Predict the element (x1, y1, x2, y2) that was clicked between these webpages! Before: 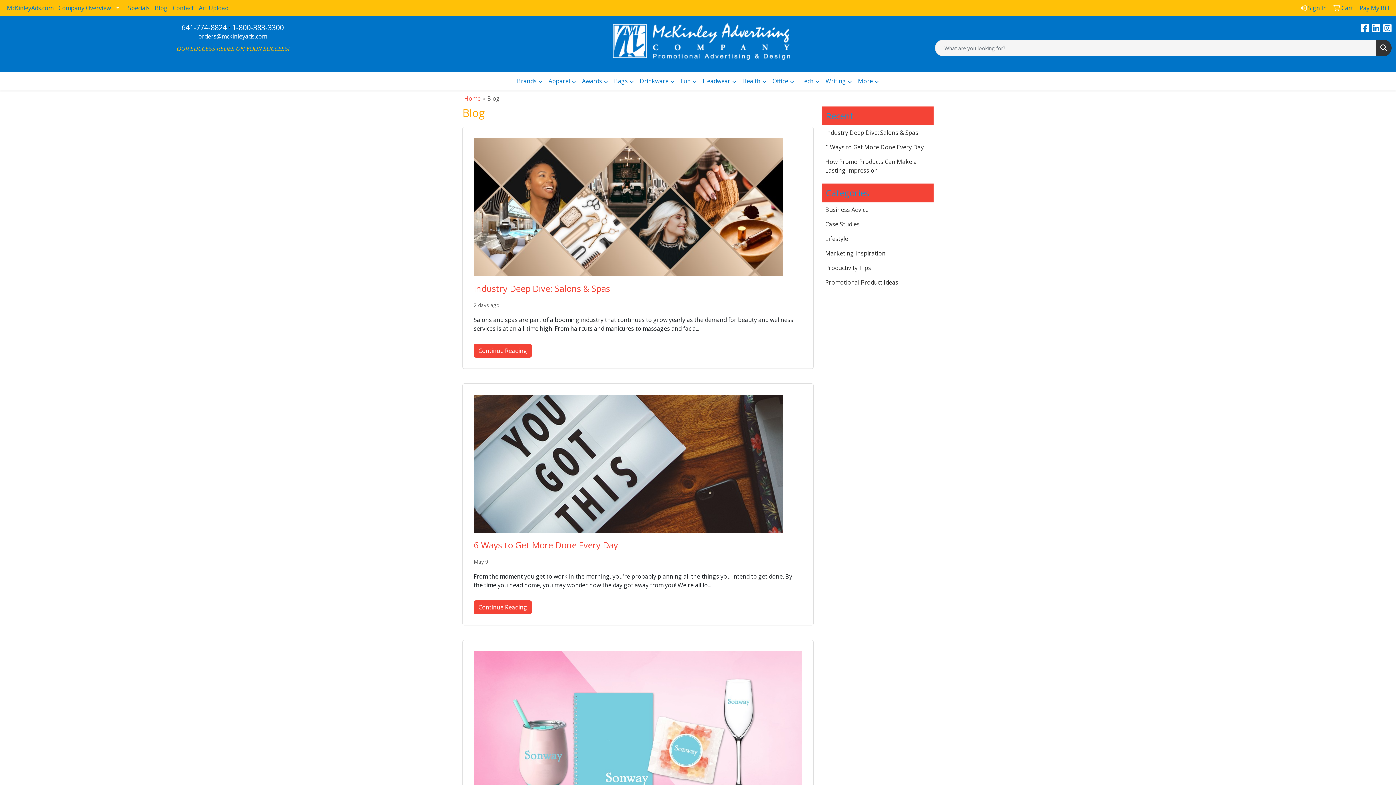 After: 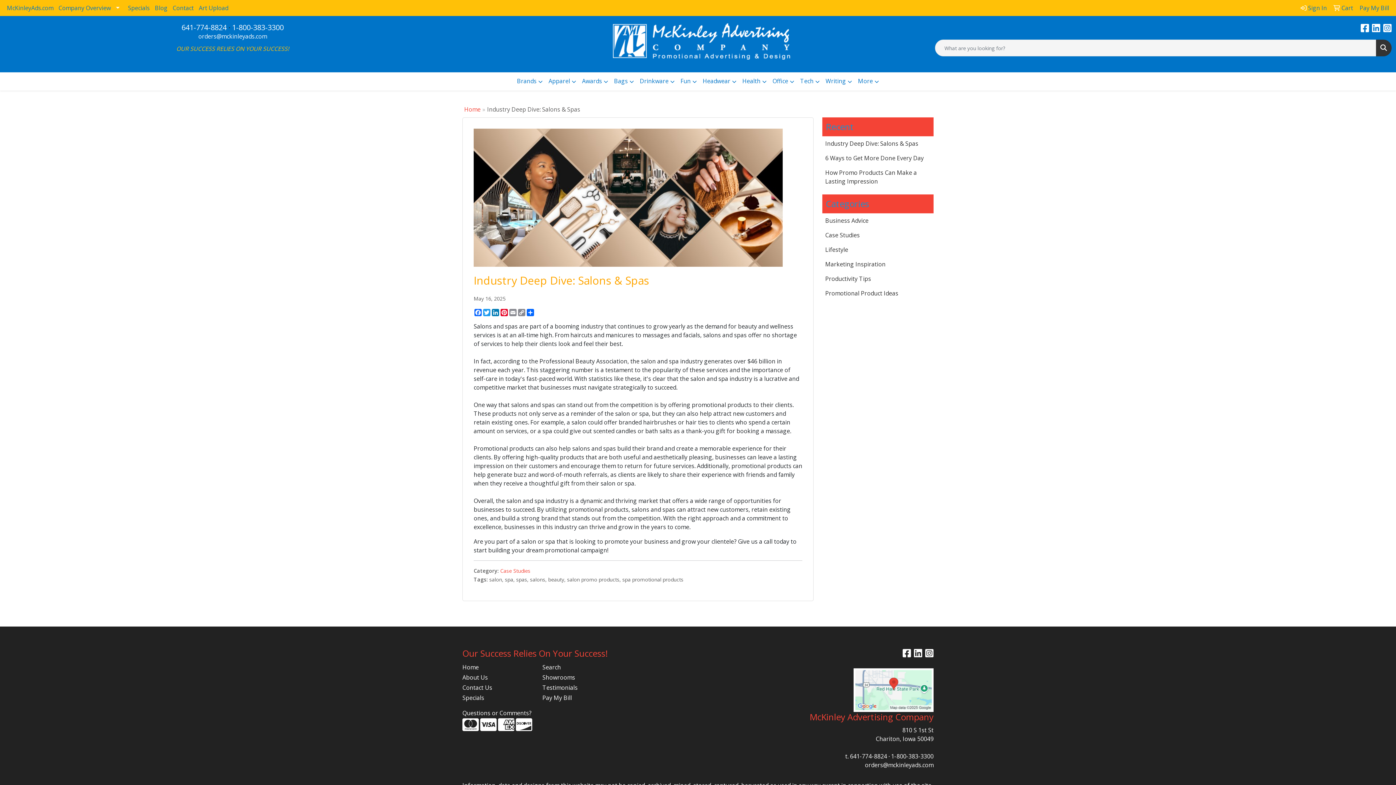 Action: label: Industry Deep Dive: Salons & Spas bbox: (473, 282, 610, 294)